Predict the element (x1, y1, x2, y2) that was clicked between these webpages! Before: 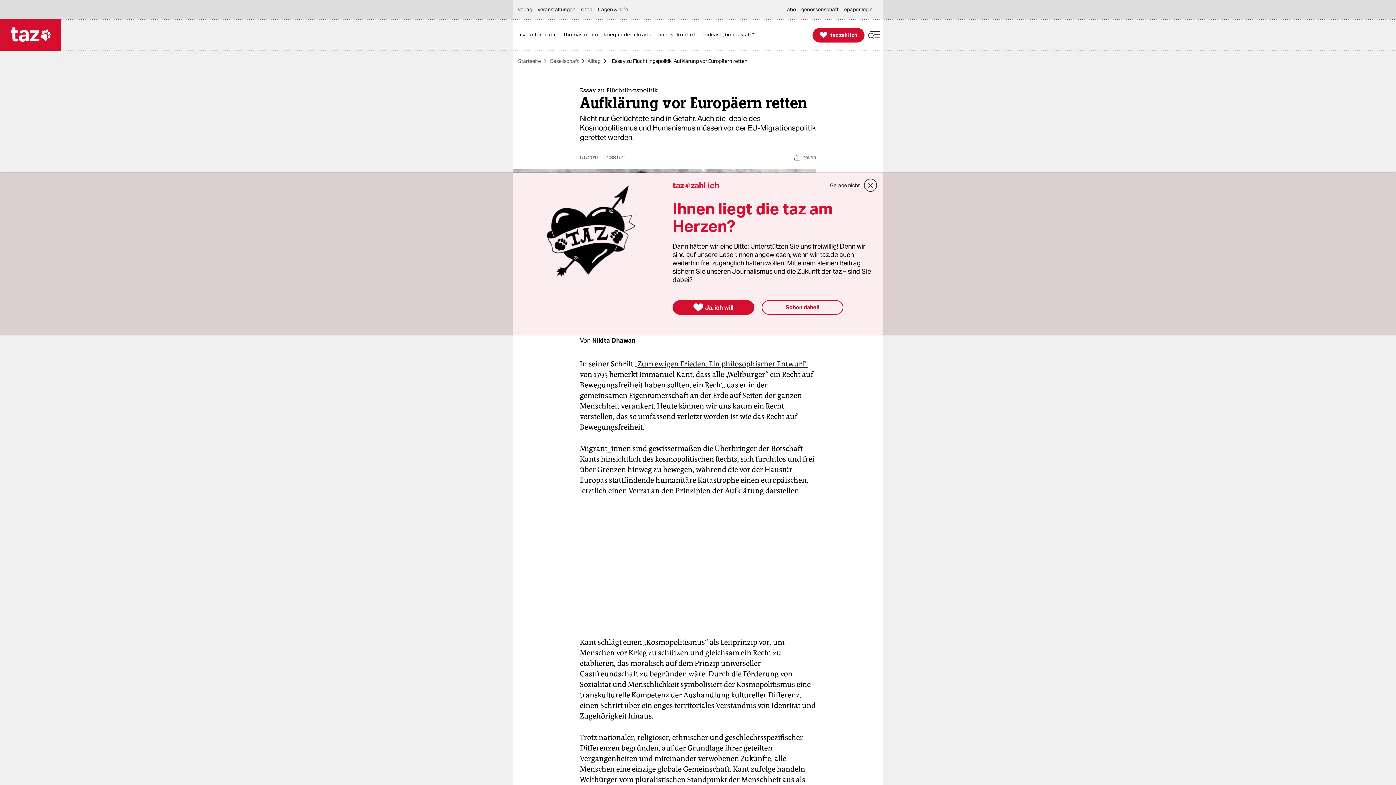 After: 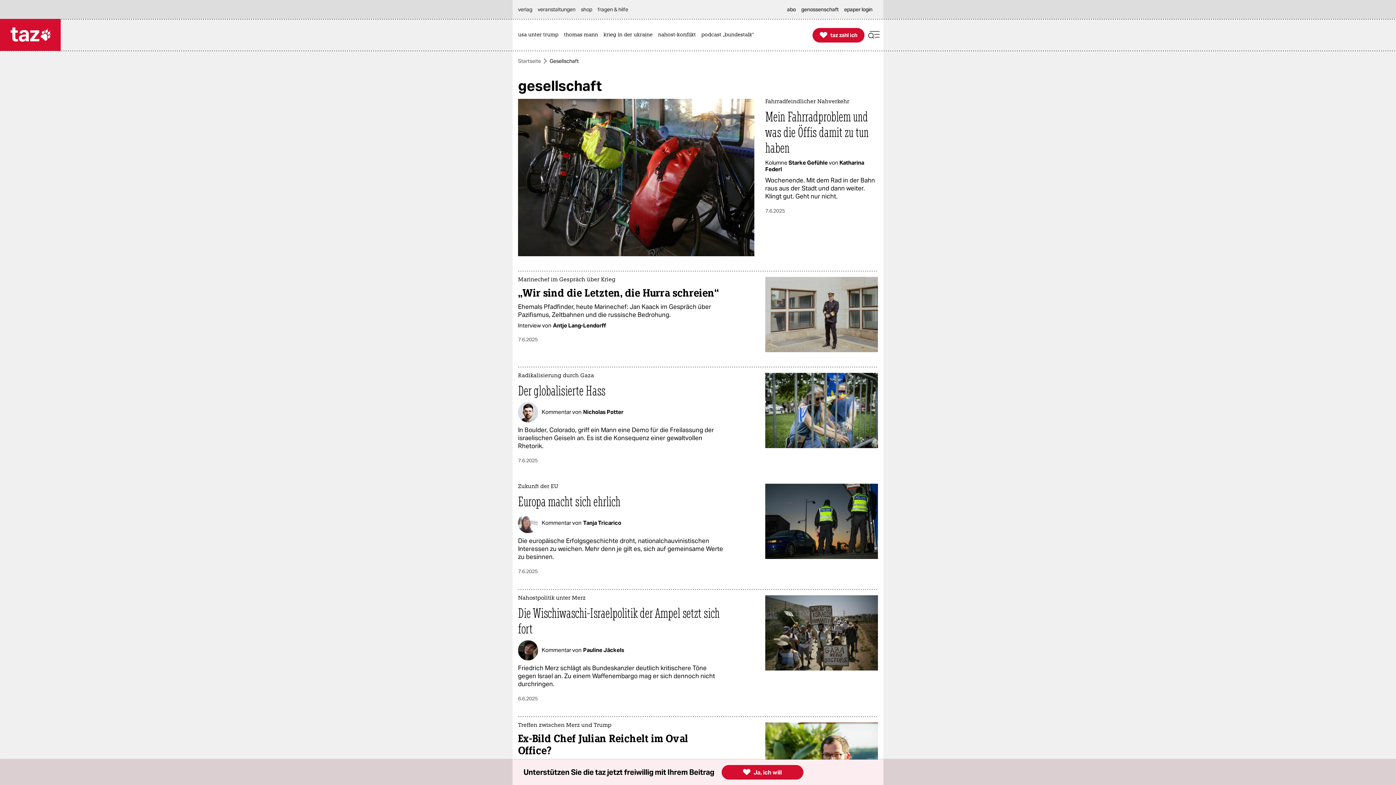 Action: label: Gesellschaft bbox: (549, 58, 578, 63)